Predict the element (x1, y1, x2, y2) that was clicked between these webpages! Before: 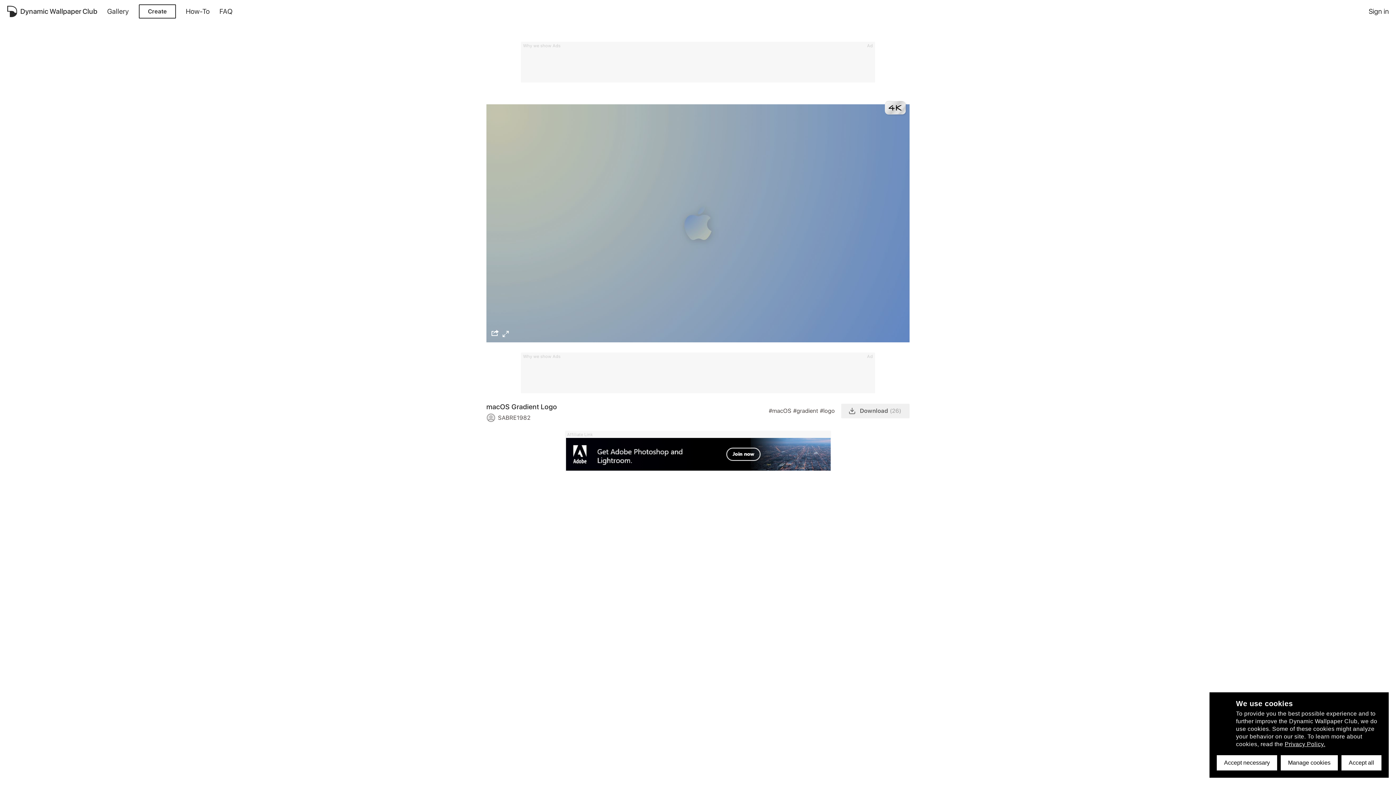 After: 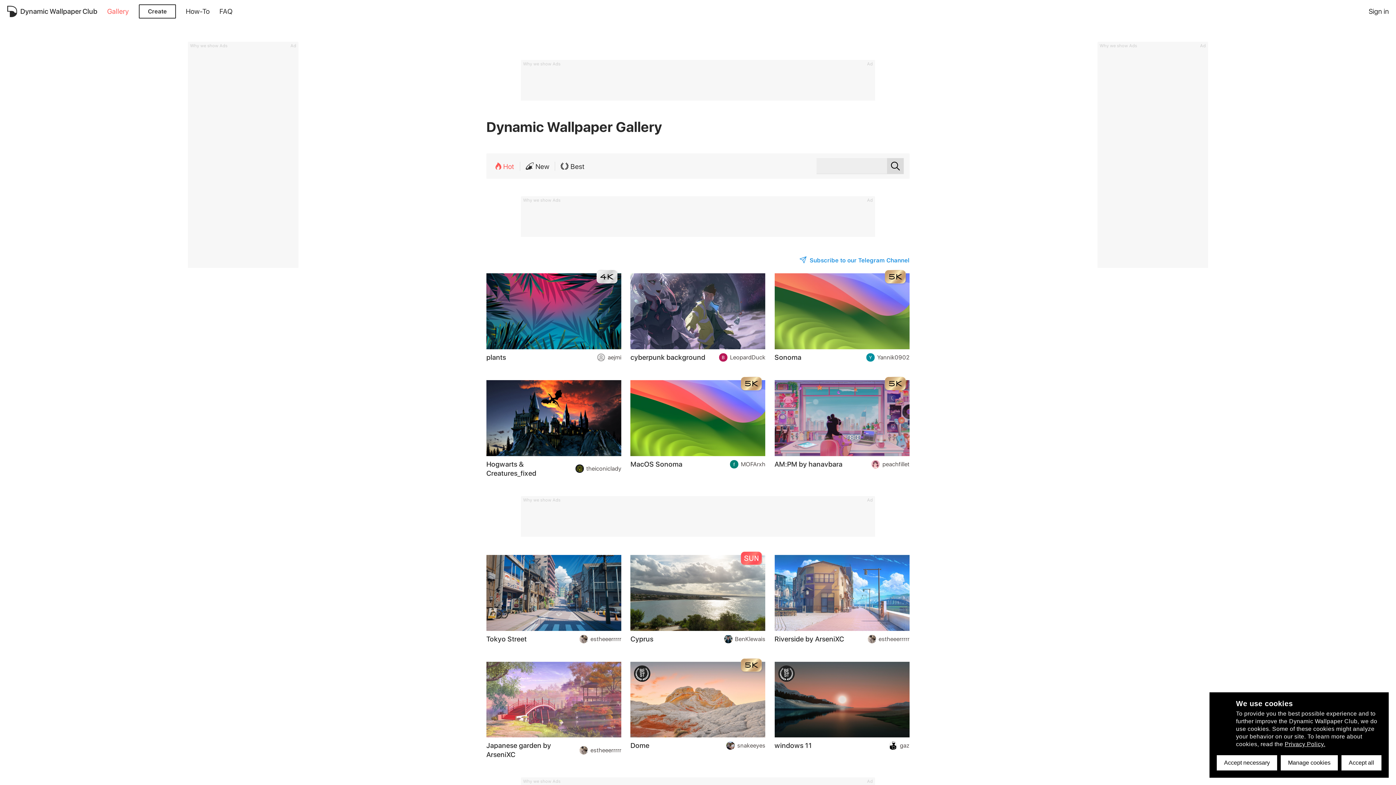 Action: bbox: (107, 7, 129, 15) label: Gallery